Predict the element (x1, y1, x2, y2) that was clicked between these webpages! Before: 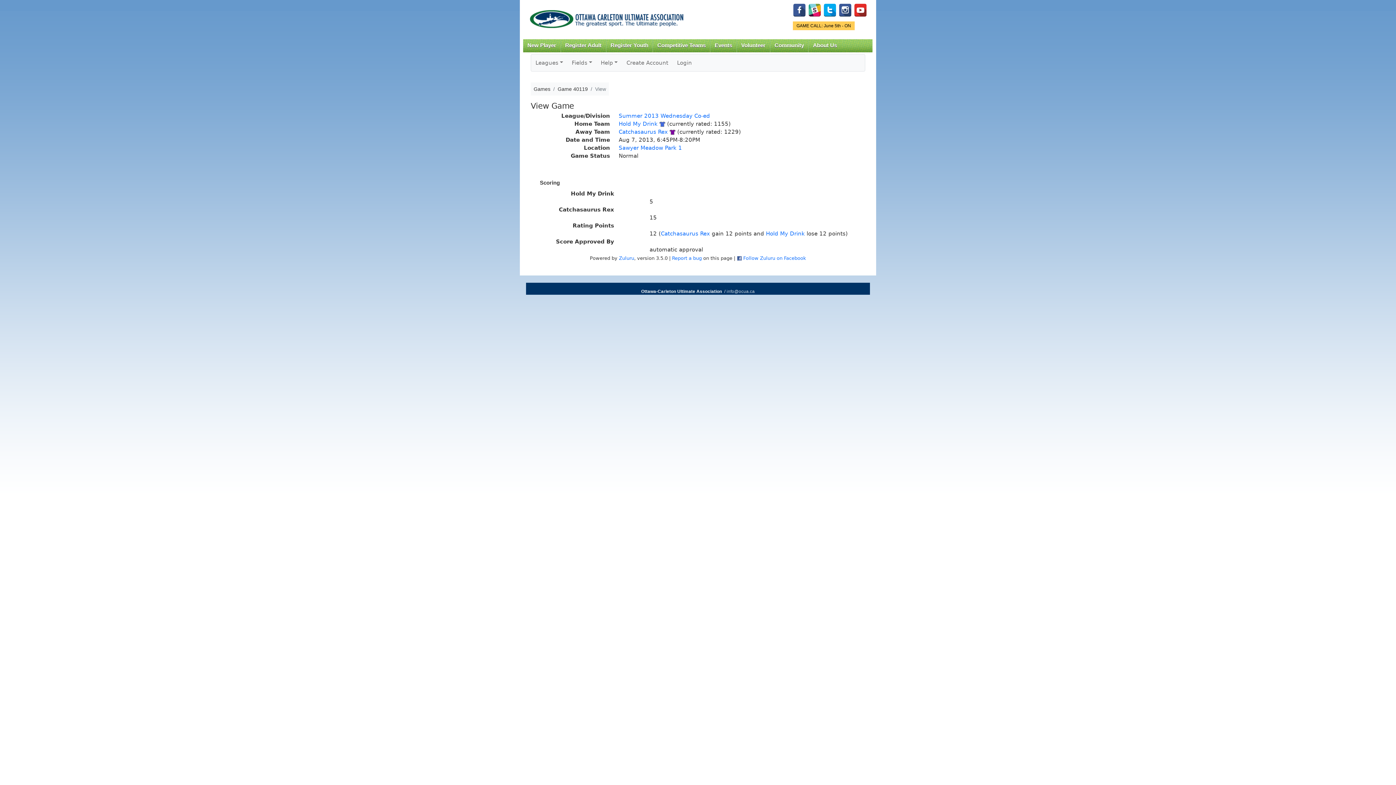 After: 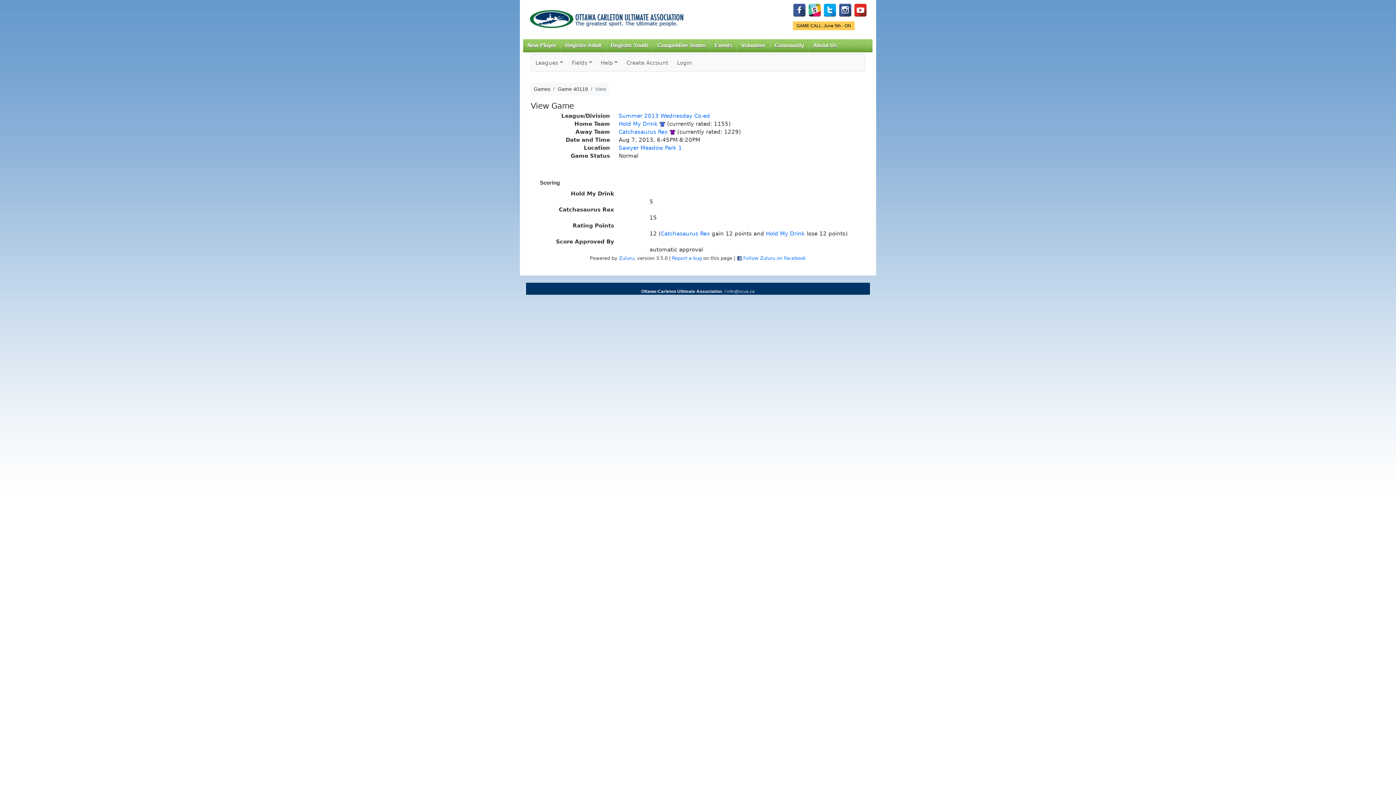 Action: bbox: (823, 7, 836, 12)